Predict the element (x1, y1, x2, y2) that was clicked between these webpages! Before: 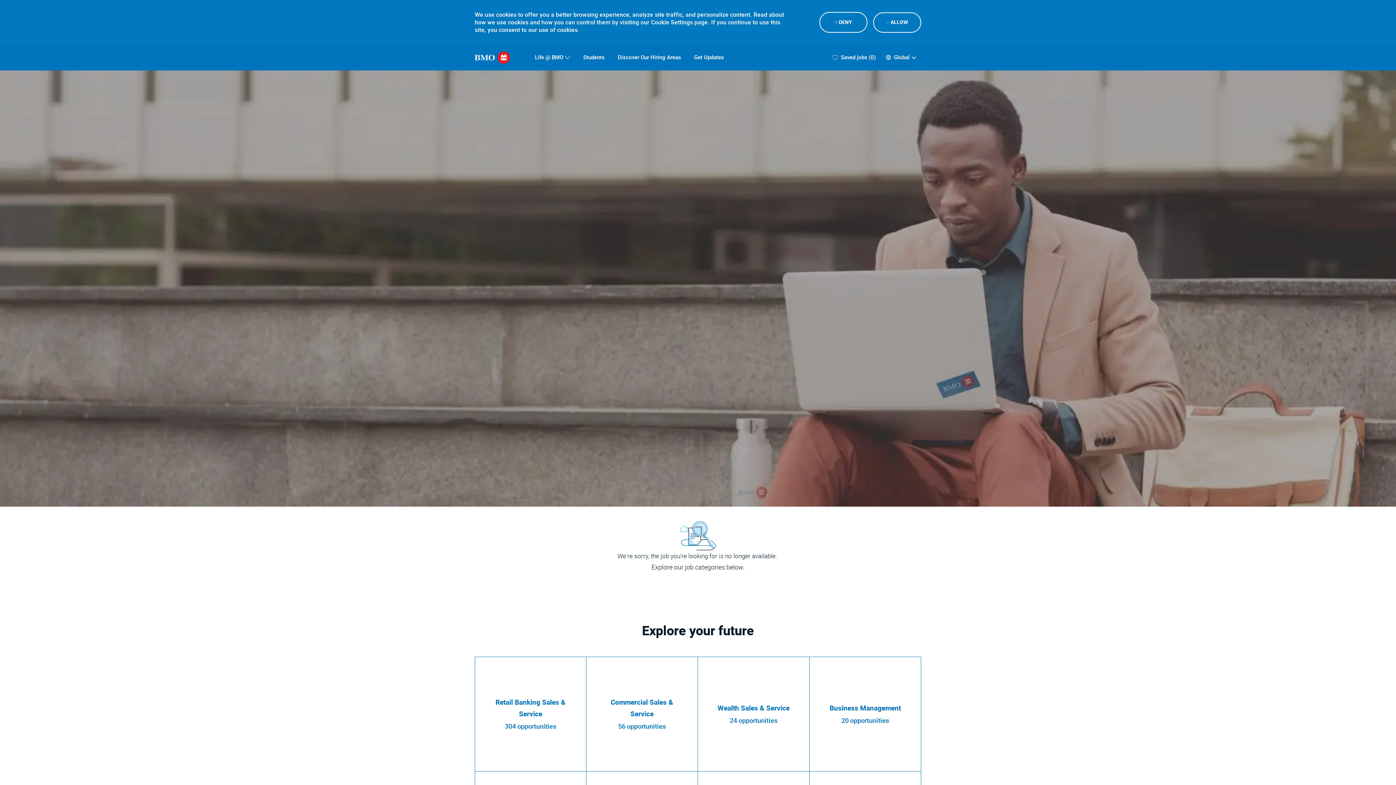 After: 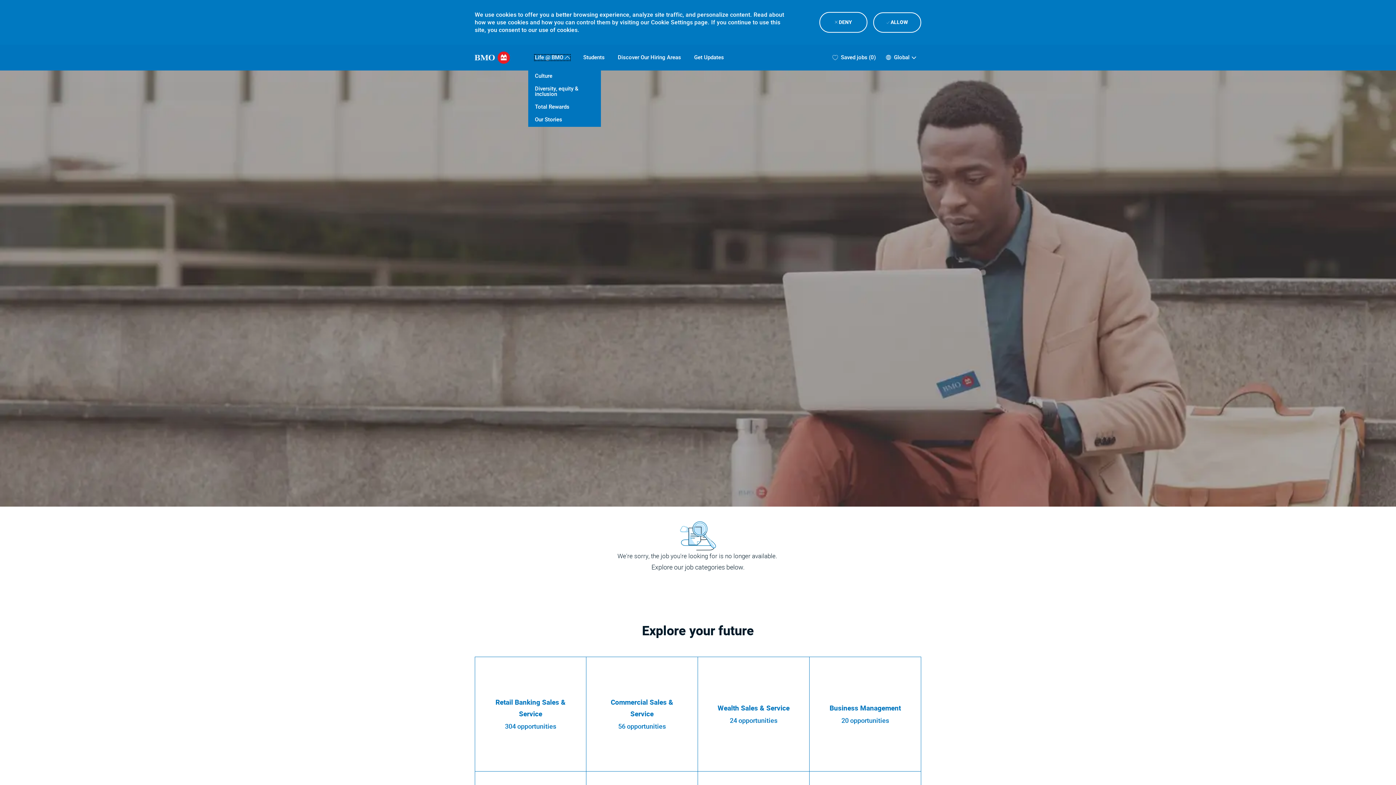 Action: label: Life @ BMO bbox: (535, 54, 570, 60)